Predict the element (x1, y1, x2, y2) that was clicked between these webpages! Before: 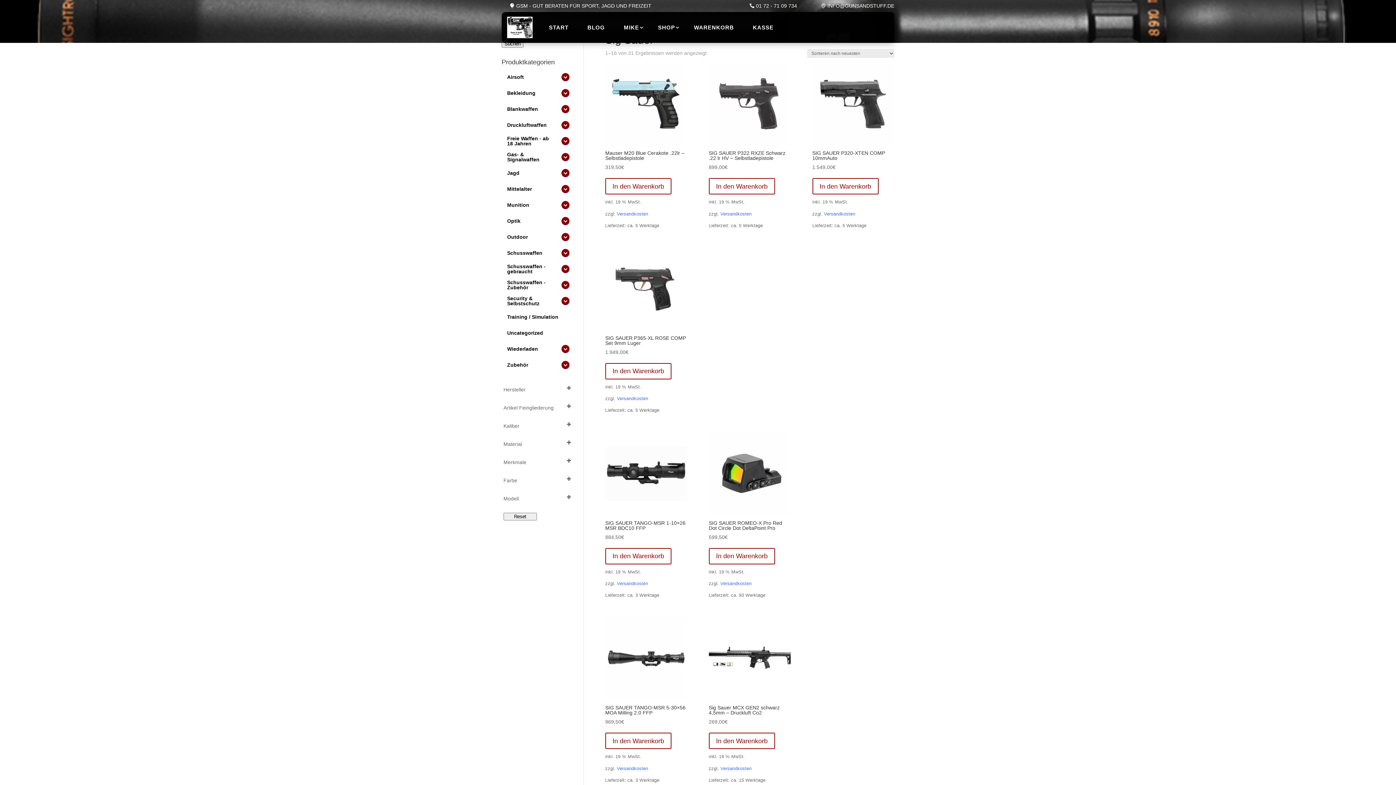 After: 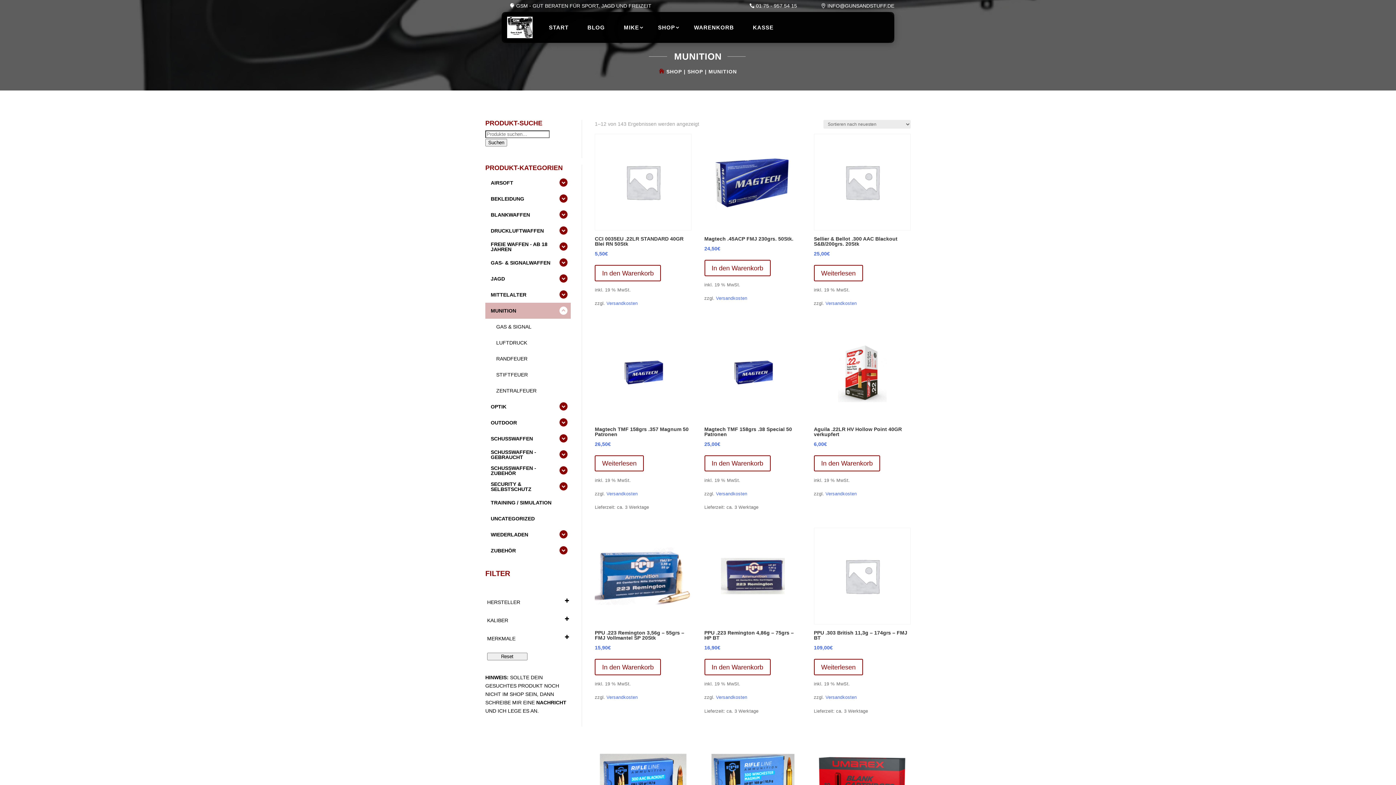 Action: label: Munition bbox: (501, 197, 558, 213)